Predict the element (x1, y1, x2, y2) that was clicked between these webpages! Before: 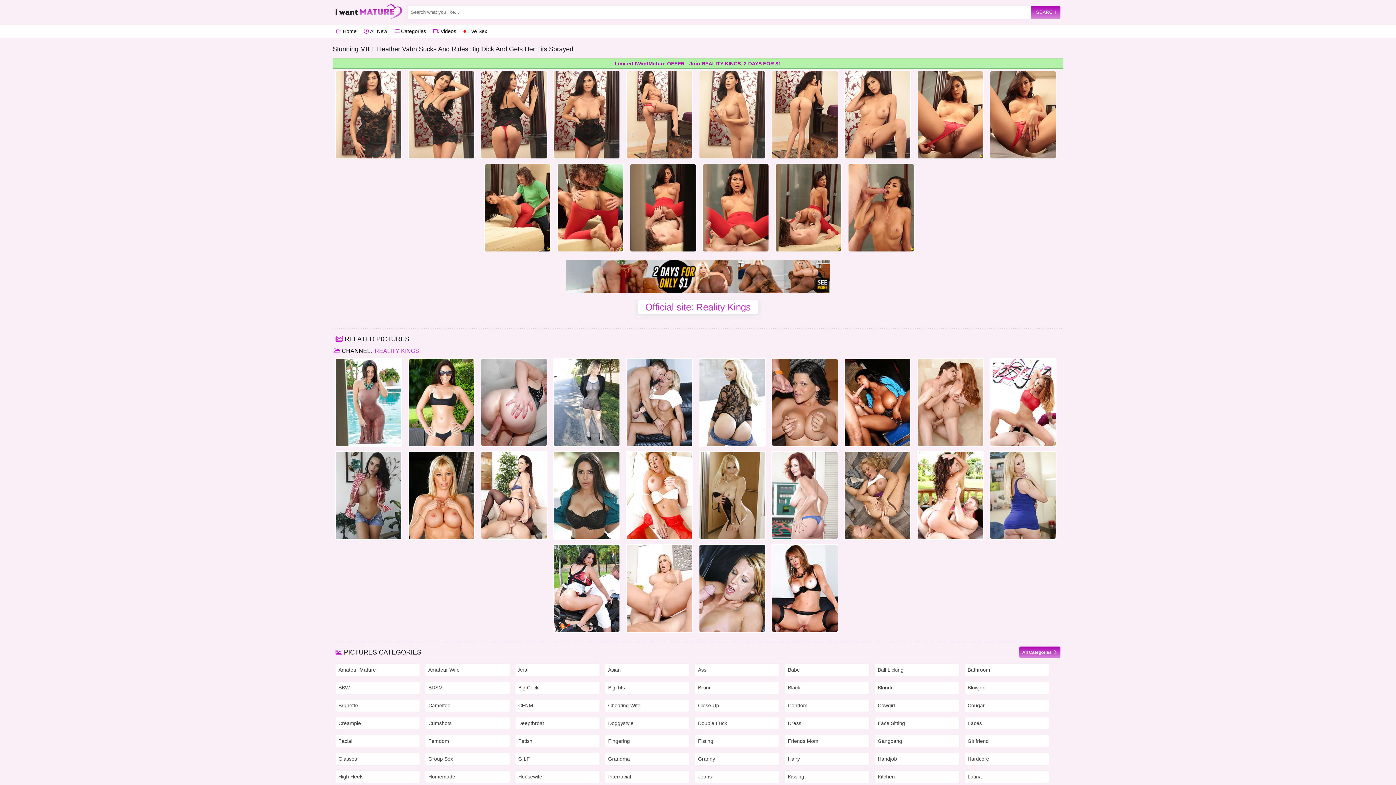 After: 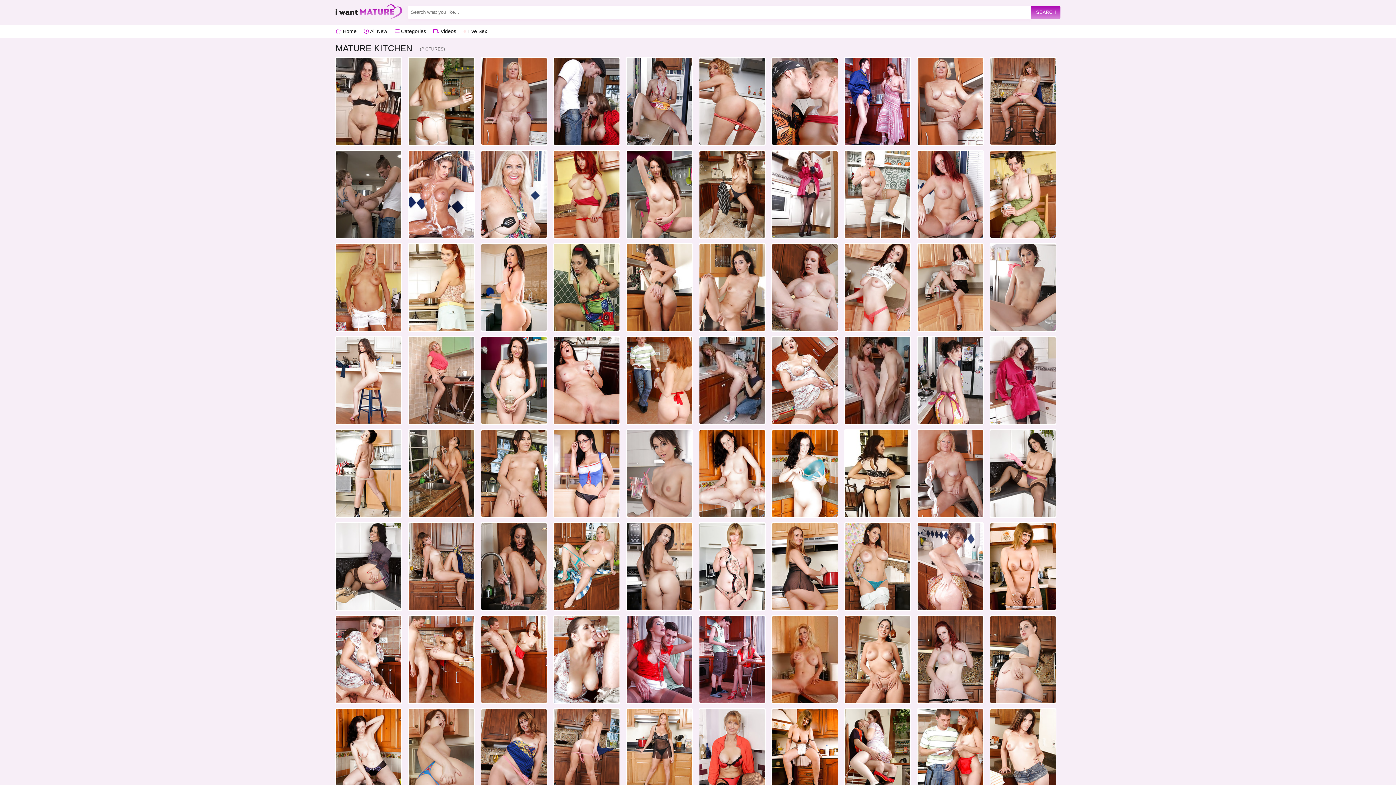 Action: bbox: (878, 771, 956, 783) label: Kitchen